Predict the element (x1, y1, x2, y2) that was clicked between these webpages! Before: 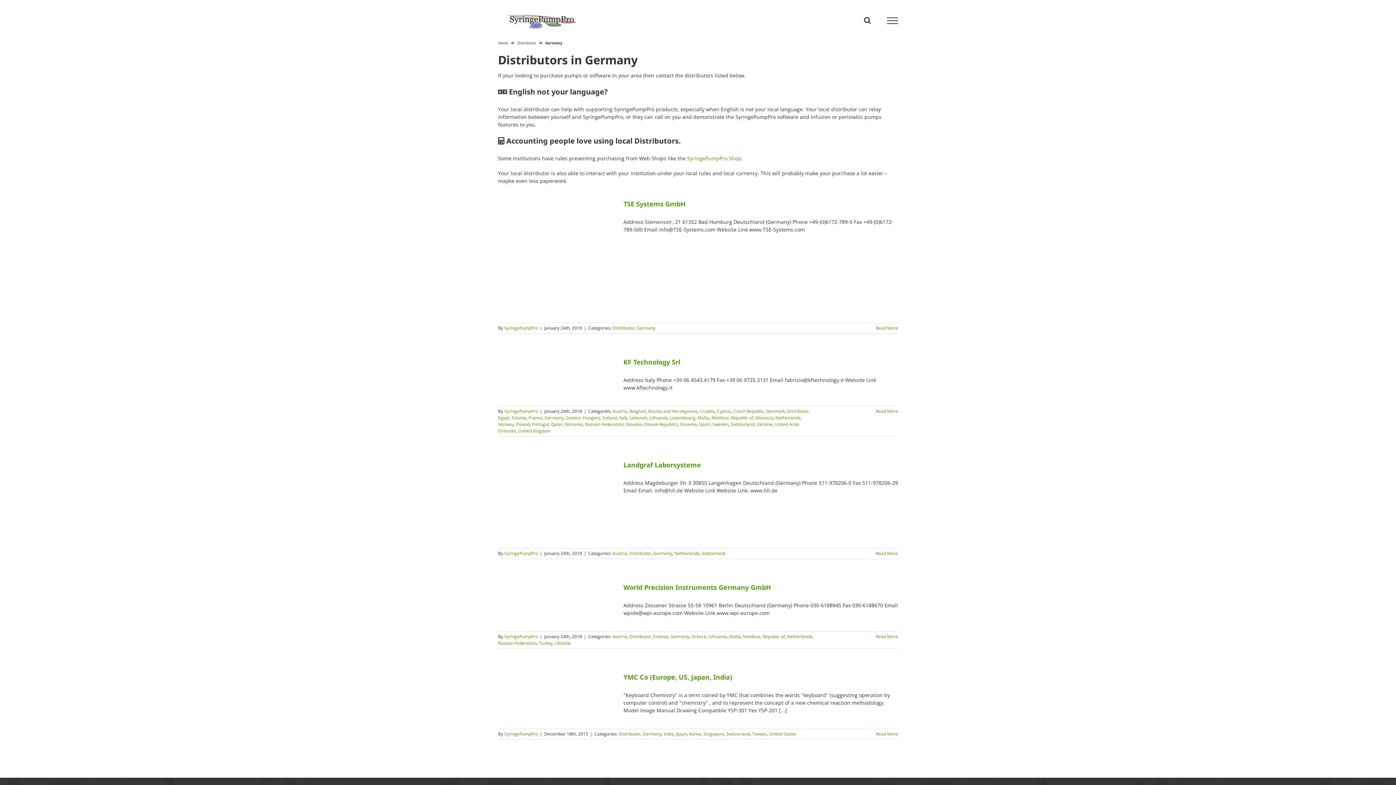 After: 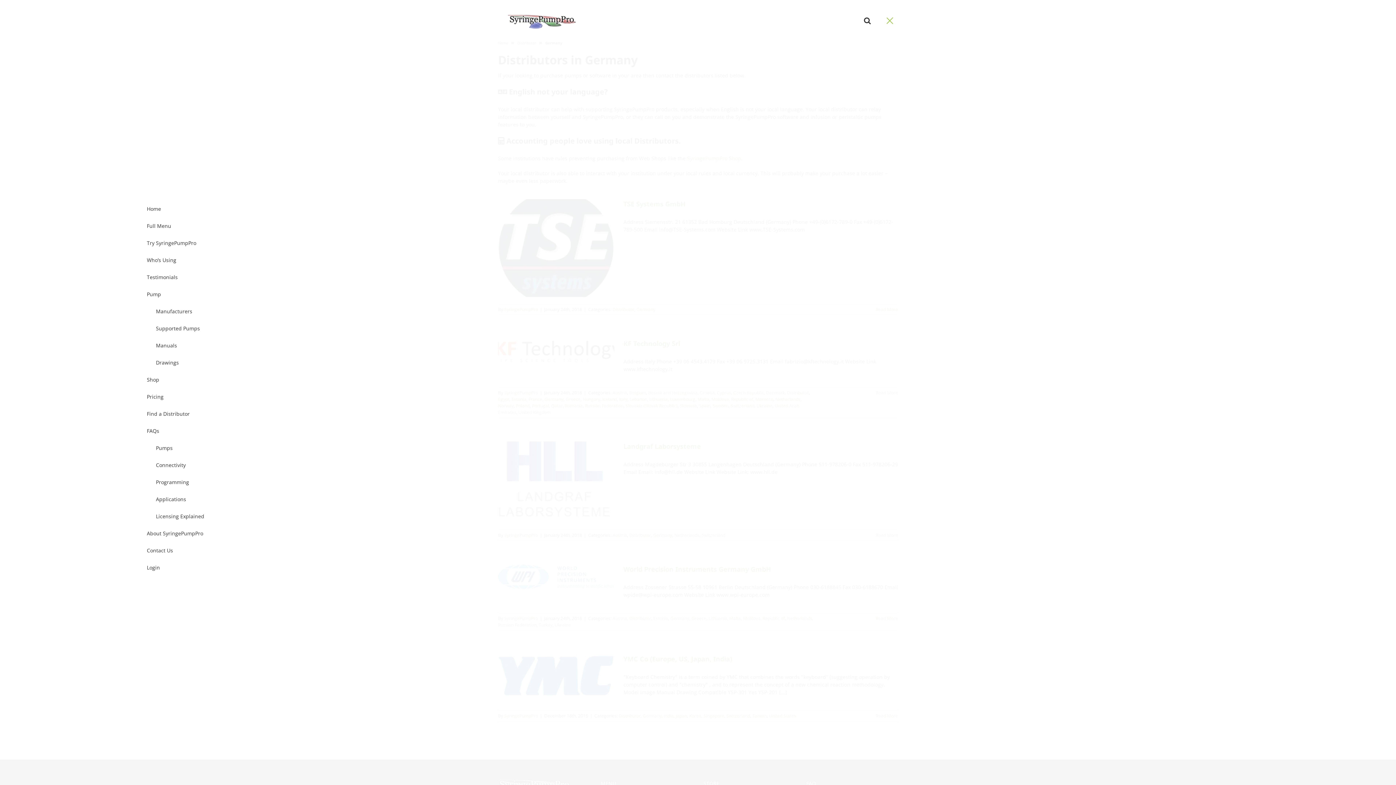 Action: label: Toggle Menu bbox: (879, 17, 906, 23)